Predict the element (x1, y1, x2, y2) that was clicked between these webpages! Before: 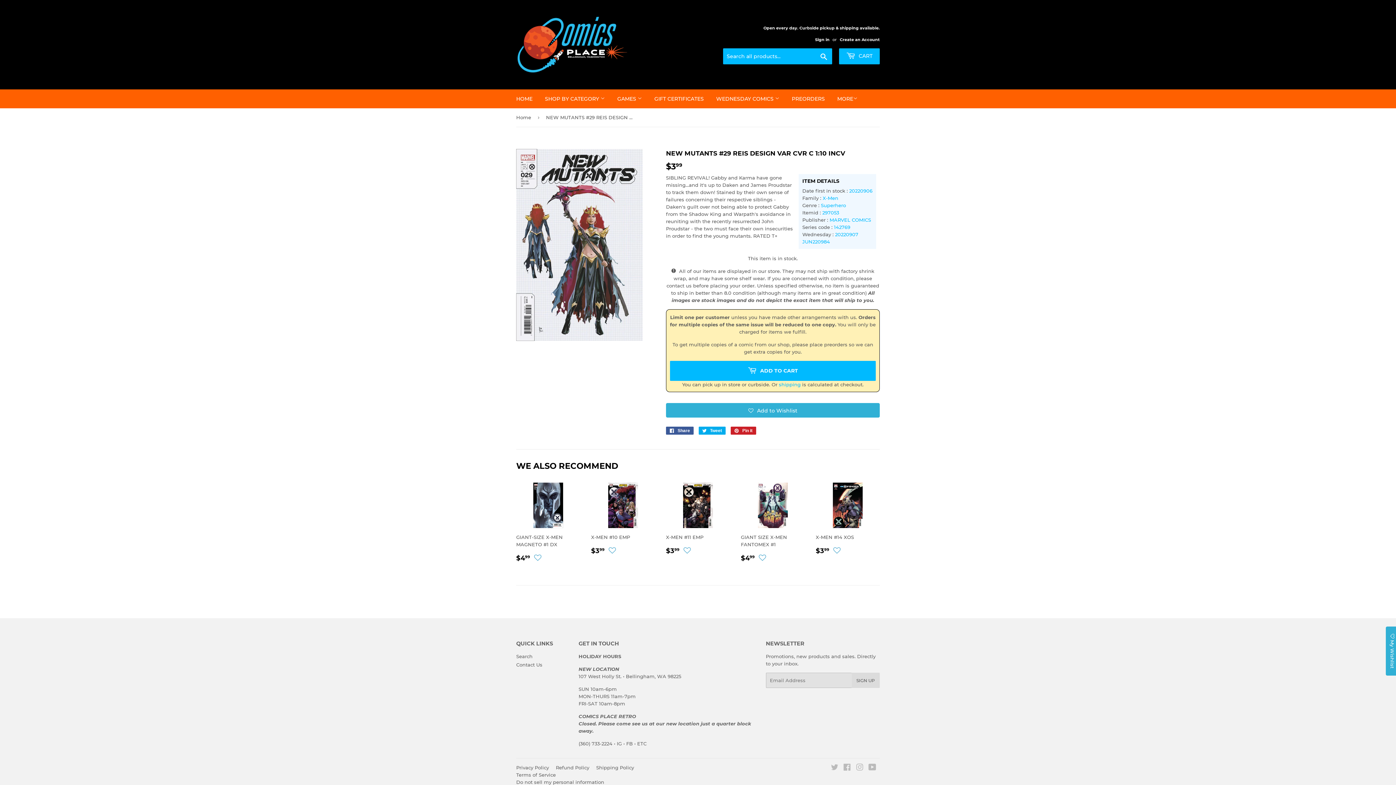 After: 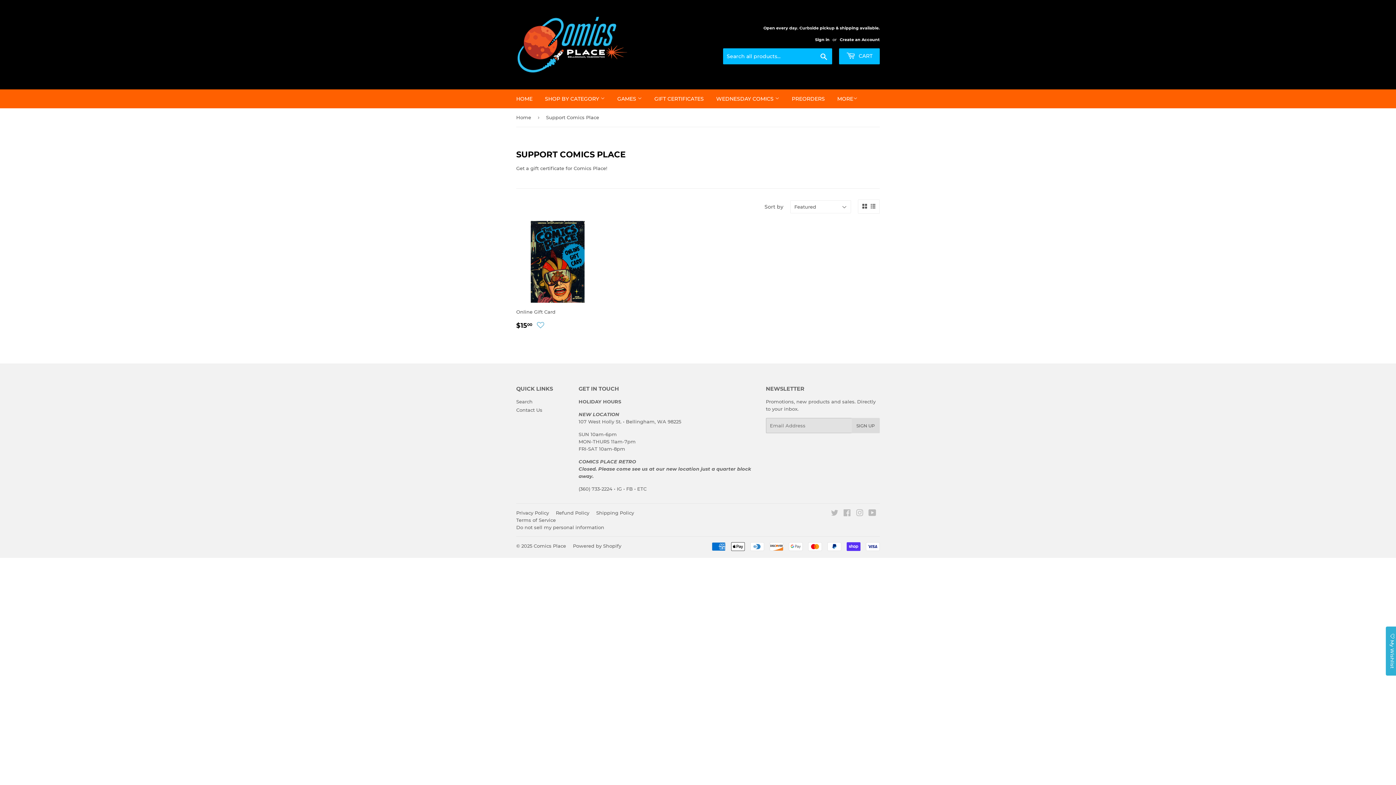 Action: bbox: (649, 89, 709, 108) label: GIFT CERTIFICATES